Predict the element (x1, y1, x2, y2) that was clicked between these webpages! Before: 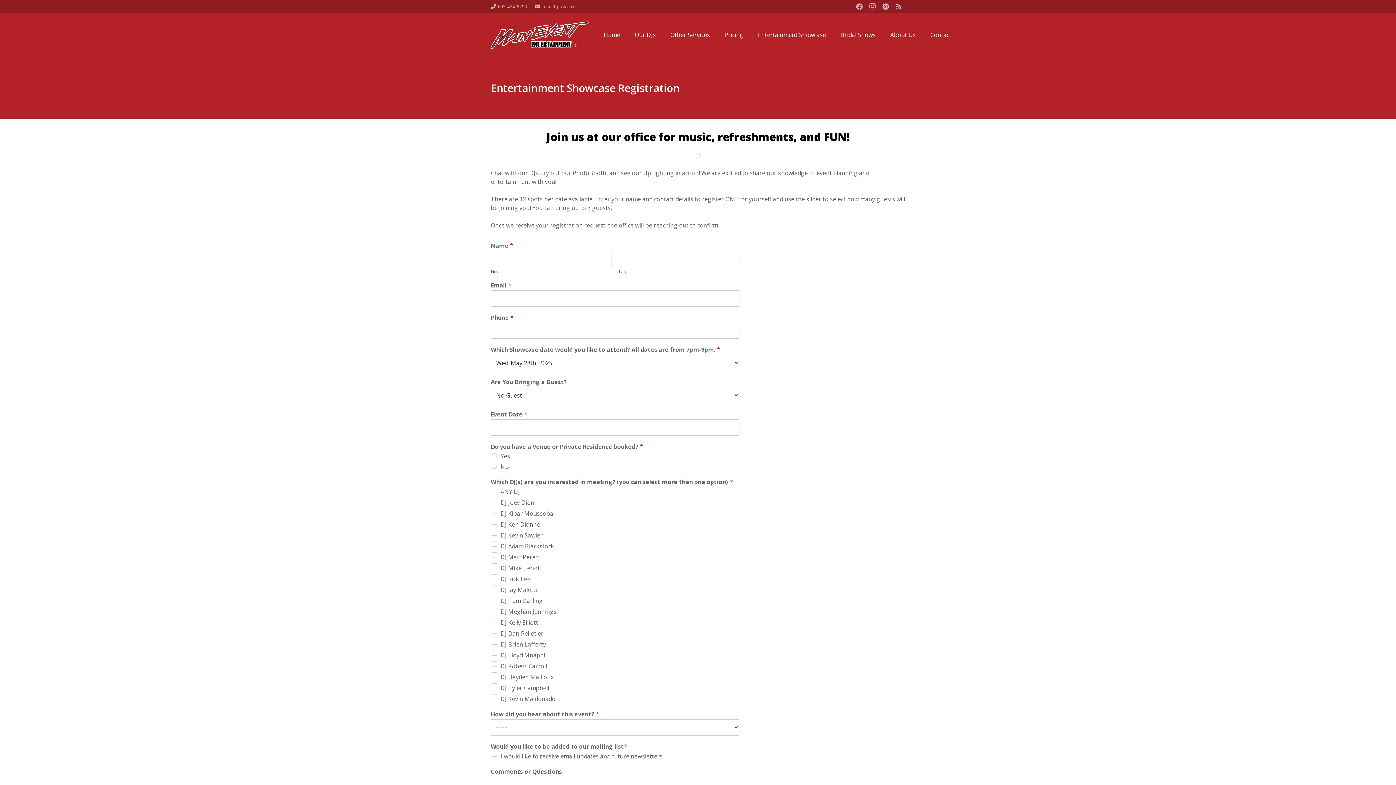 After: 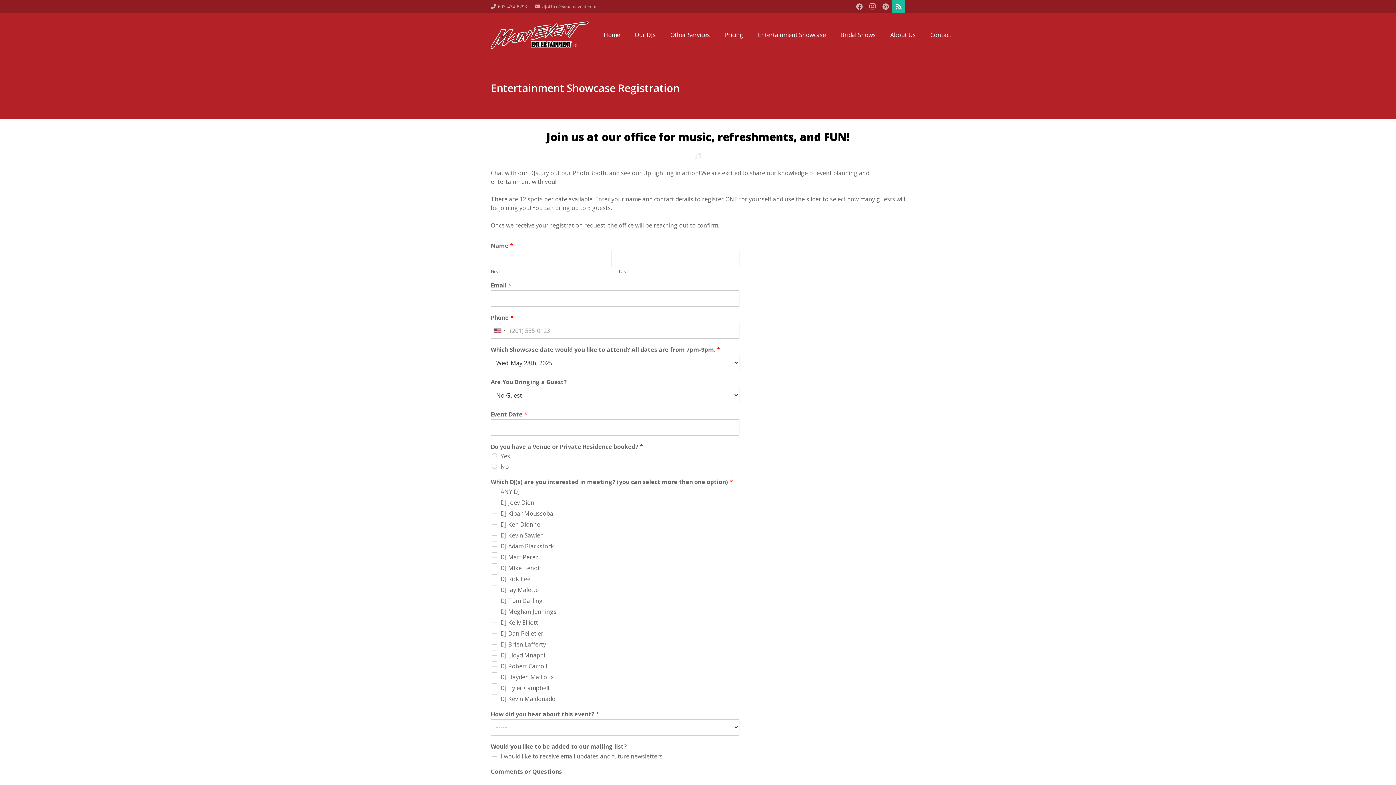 Action: label: Title bbox: (892, 0, 905, 13)